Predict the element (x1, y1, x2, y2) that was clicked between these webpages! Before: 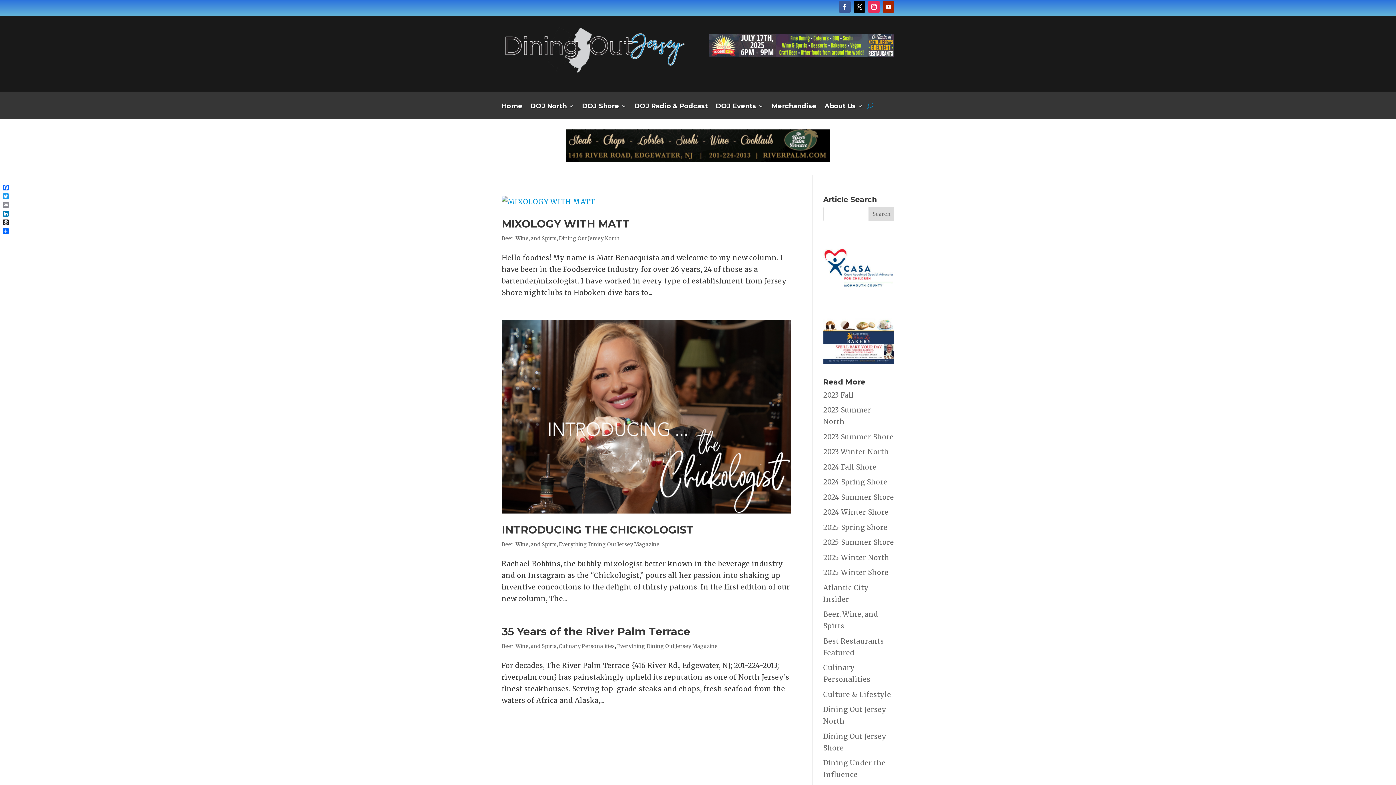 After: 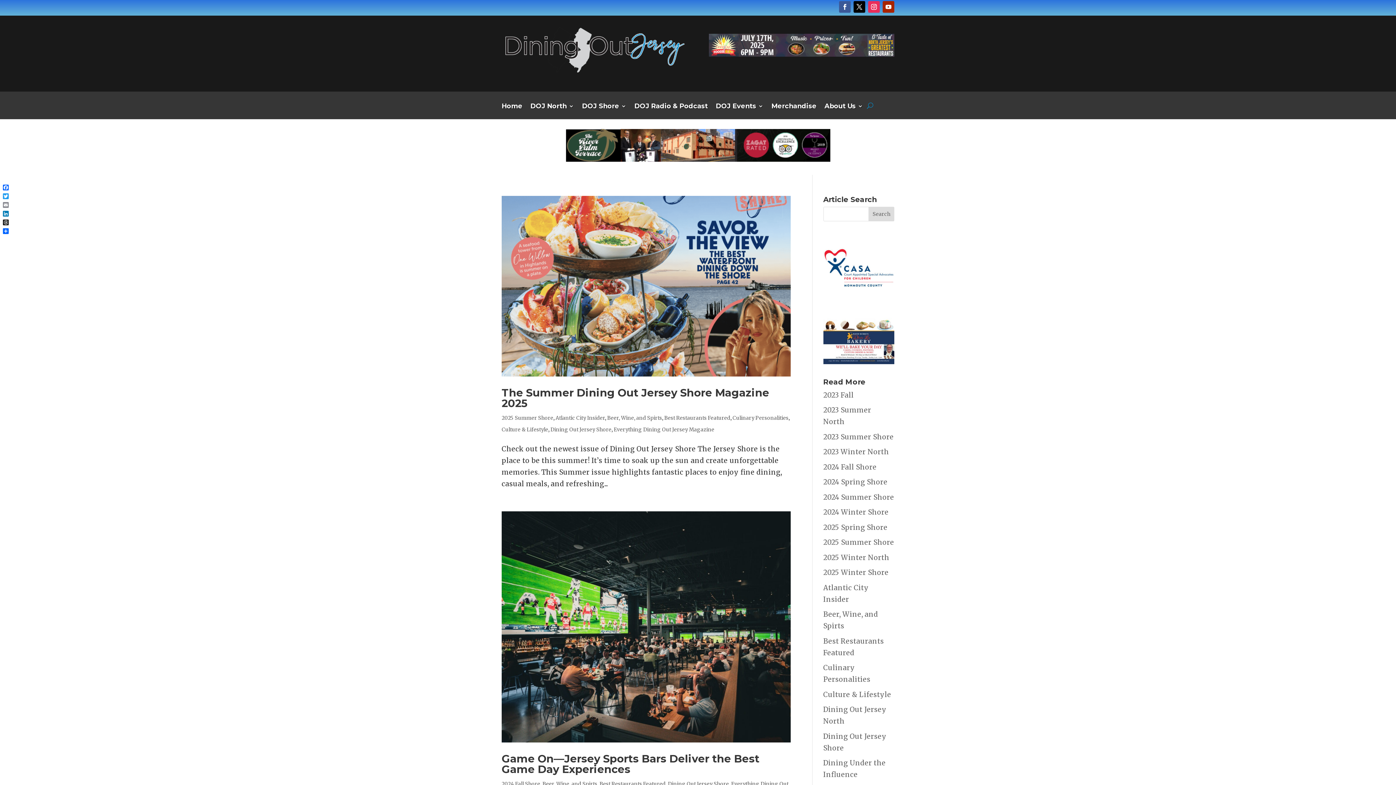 Action: label: Beer, Wine, and Spirts bbox: (501, 541, 556, 548)